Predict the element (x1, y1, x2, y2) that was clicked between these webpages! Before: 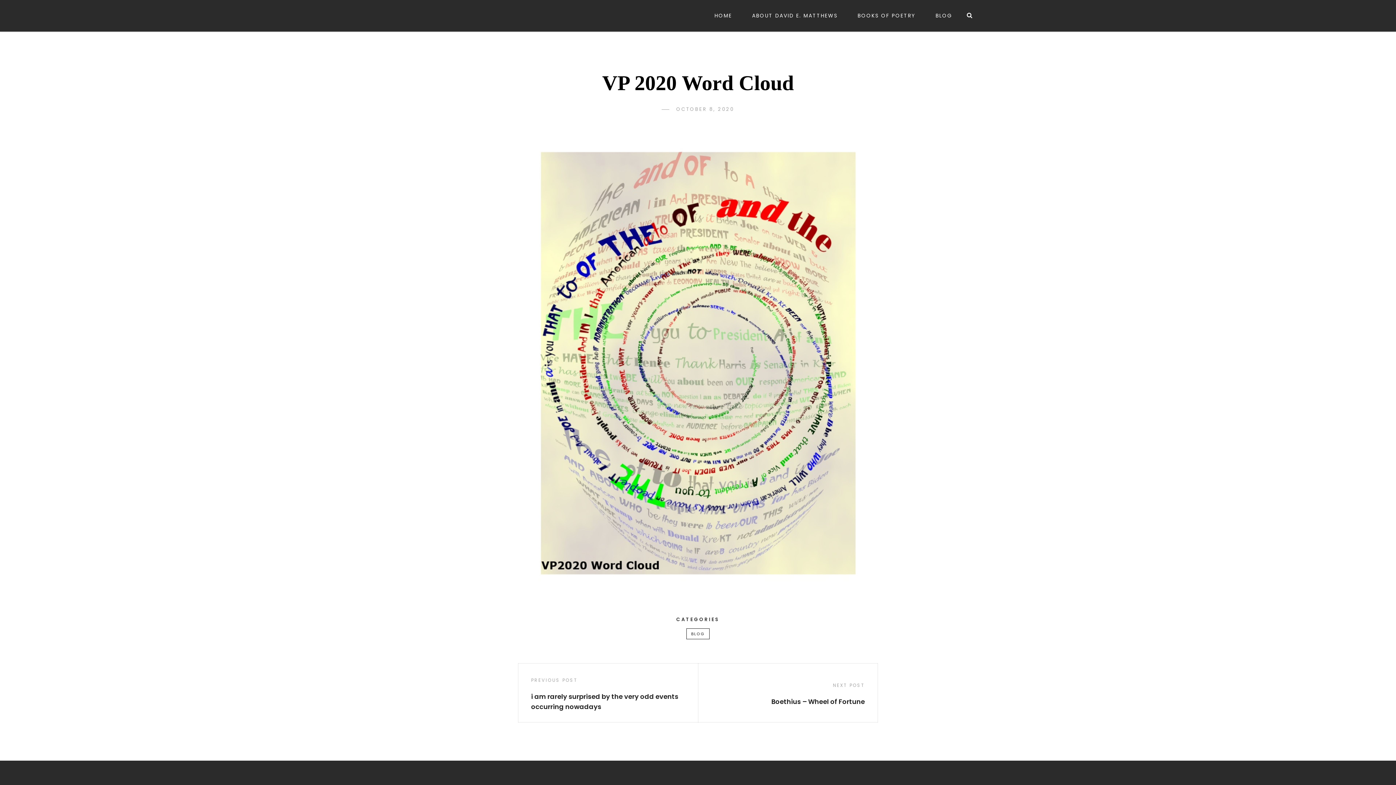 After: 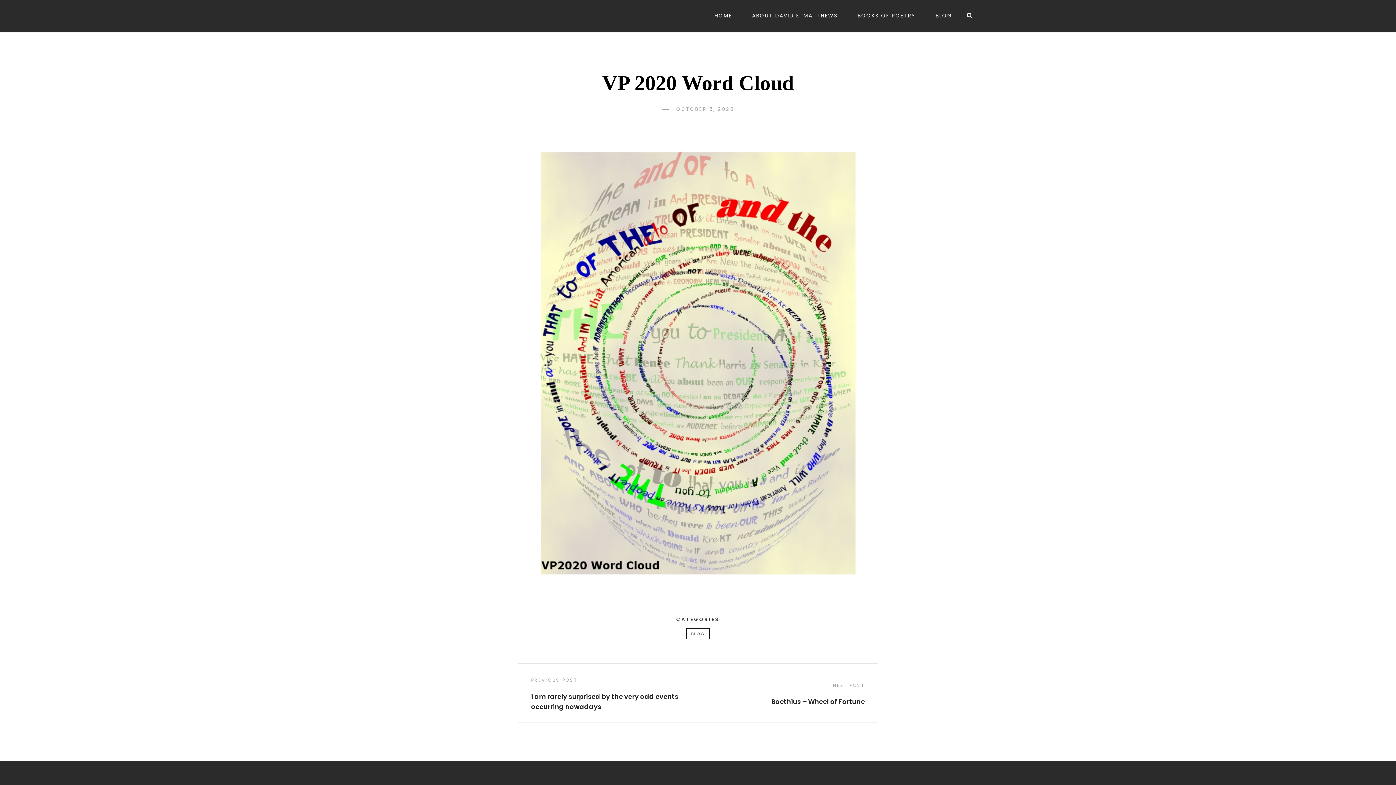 Action: label: OCTOBER 8, 2020 bbox: (676, 105, 734, 112)